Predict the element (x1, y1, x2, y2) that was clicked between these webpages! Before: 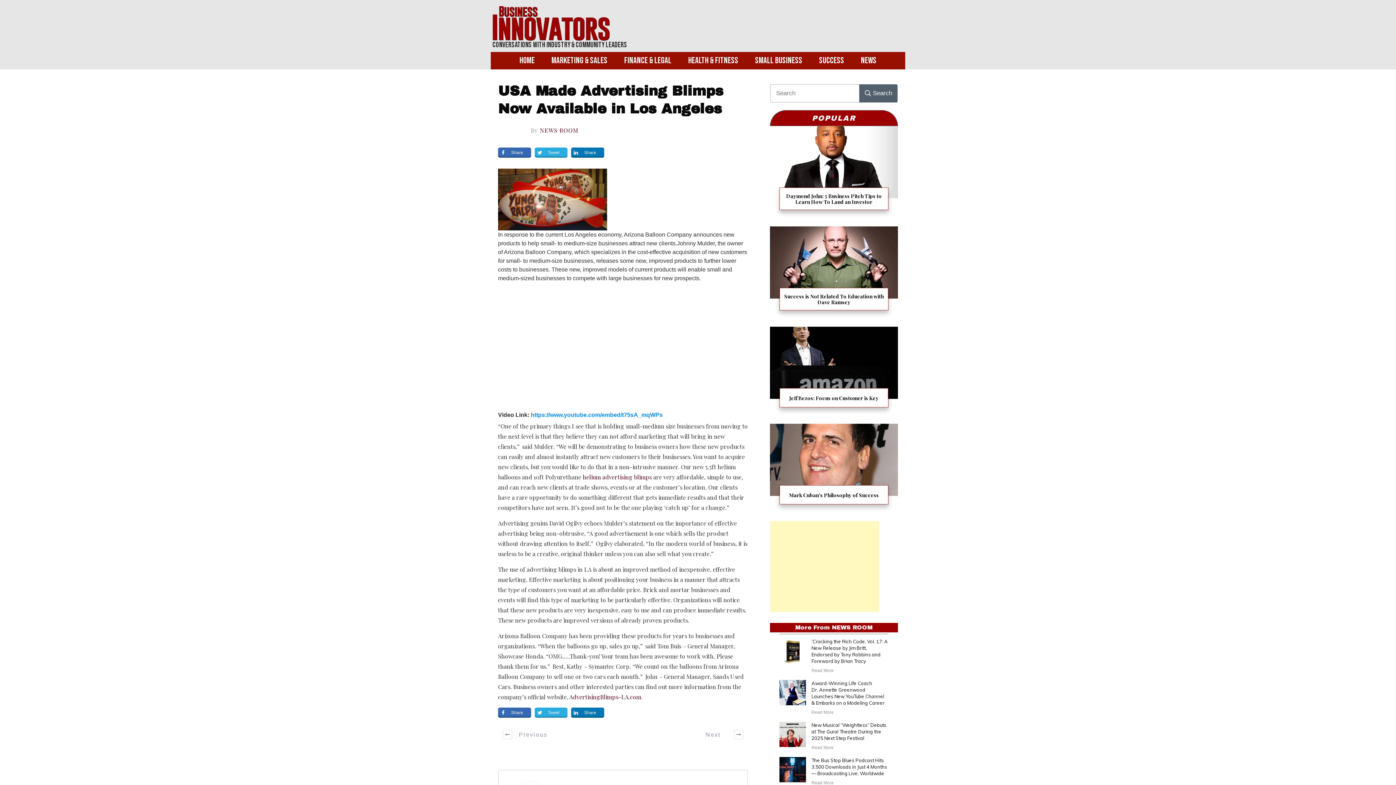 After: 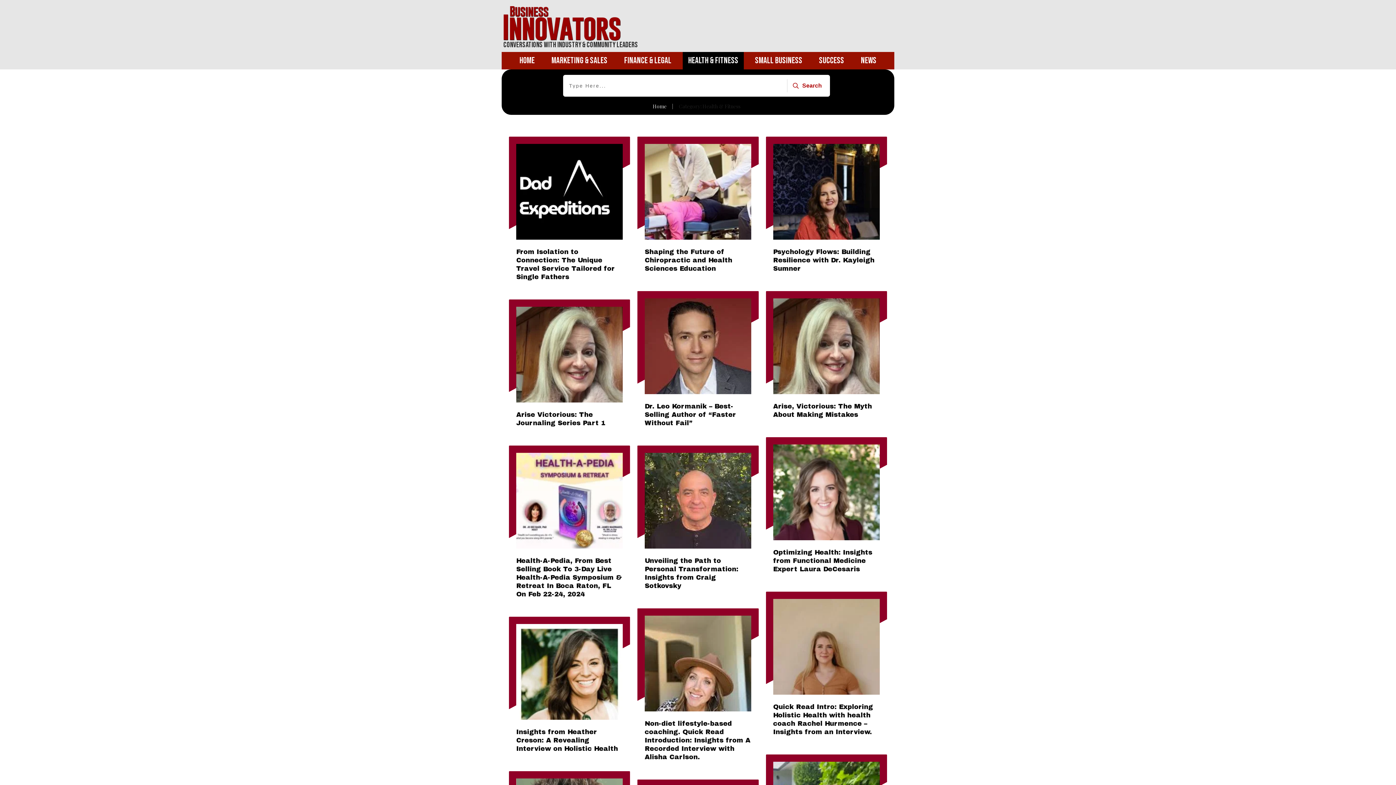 Action: label: Health & Fitness bbox: (688, 51, 738, 69)